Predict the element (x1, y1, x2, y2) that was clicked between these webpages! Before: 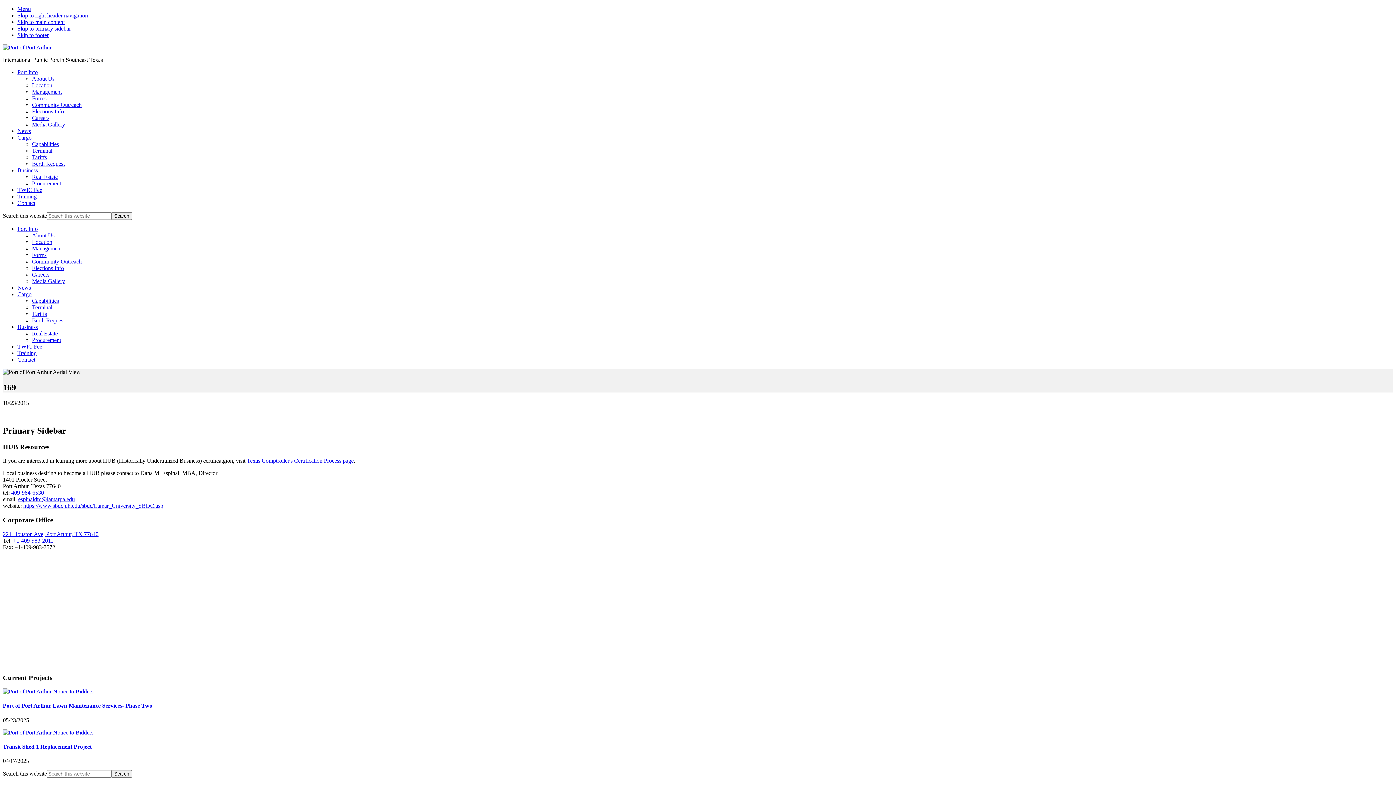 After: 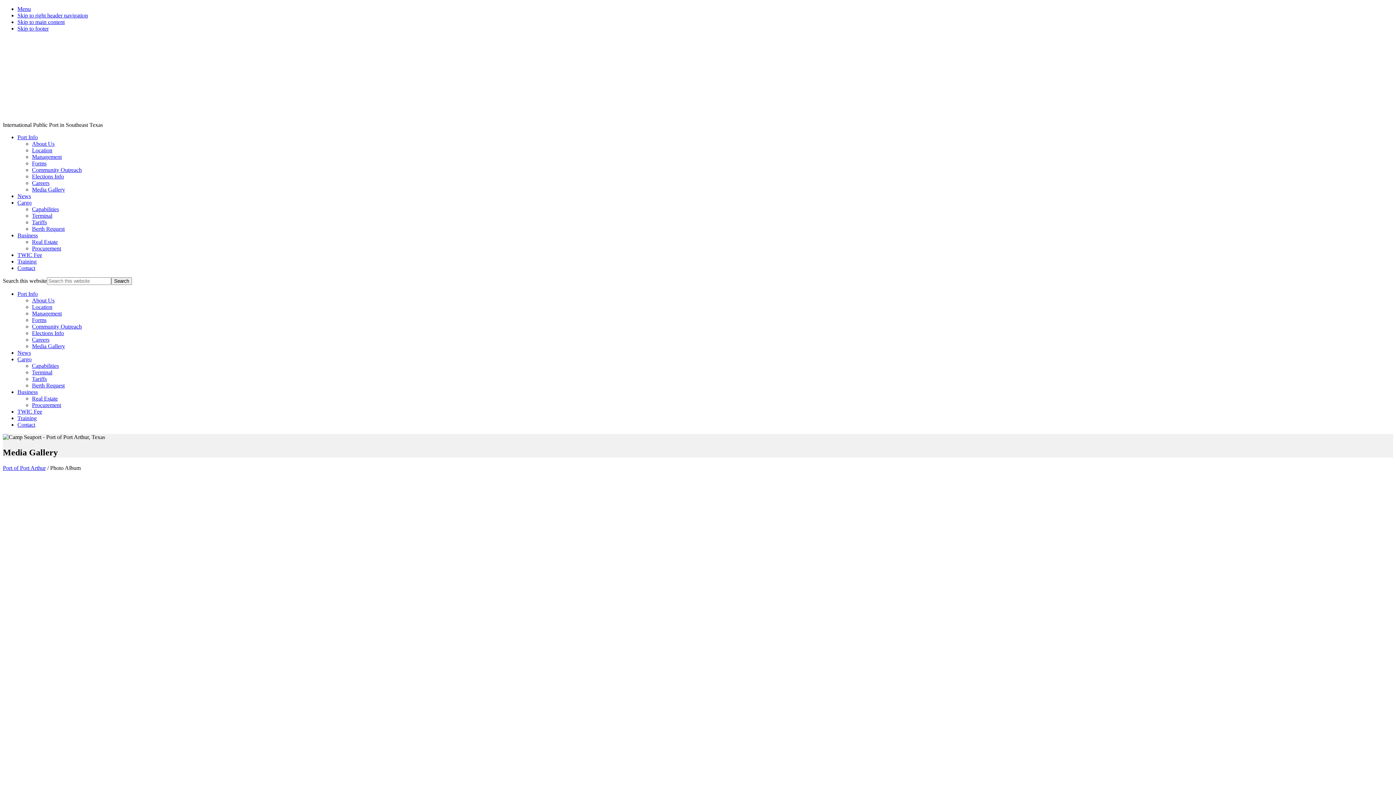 Action: bbox: (32, 278, 65, 284) label: Media Gallery